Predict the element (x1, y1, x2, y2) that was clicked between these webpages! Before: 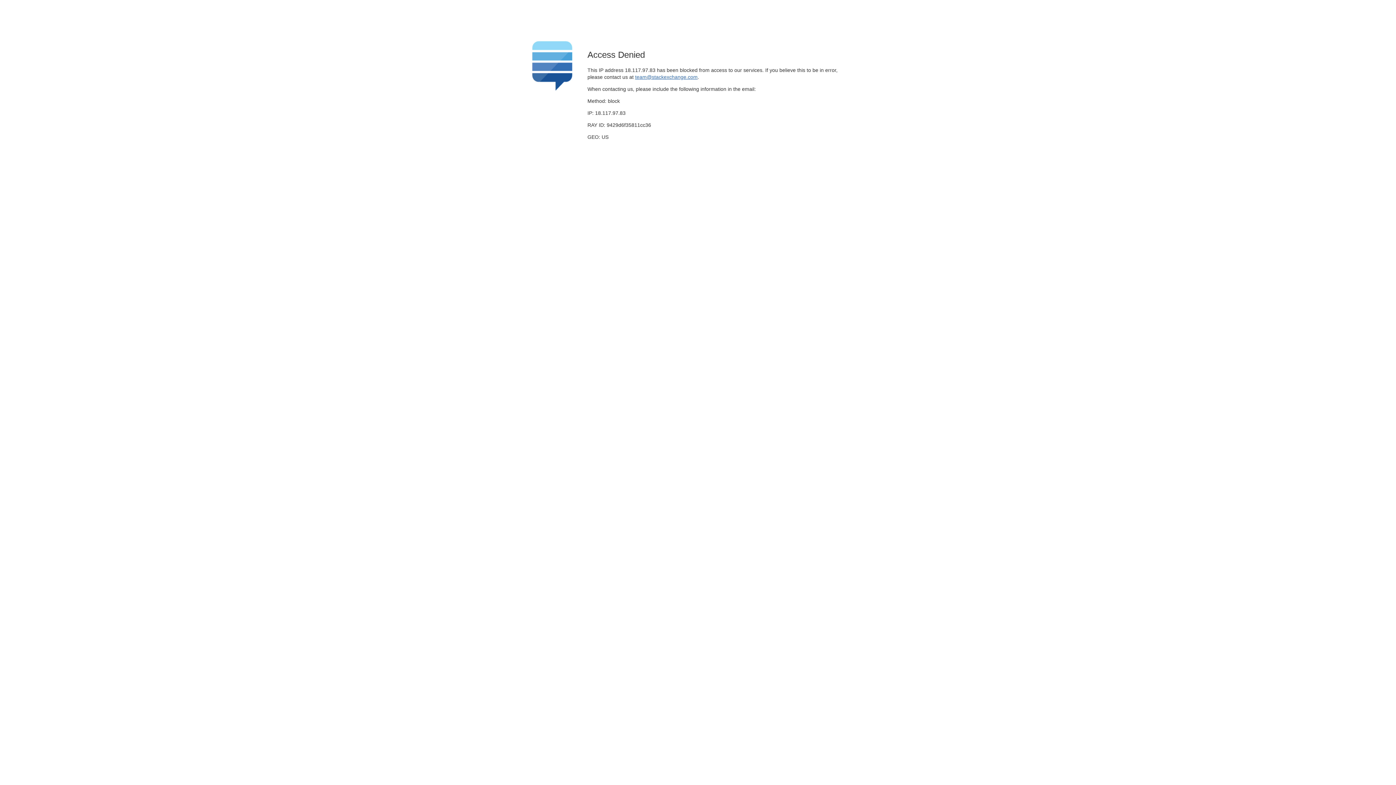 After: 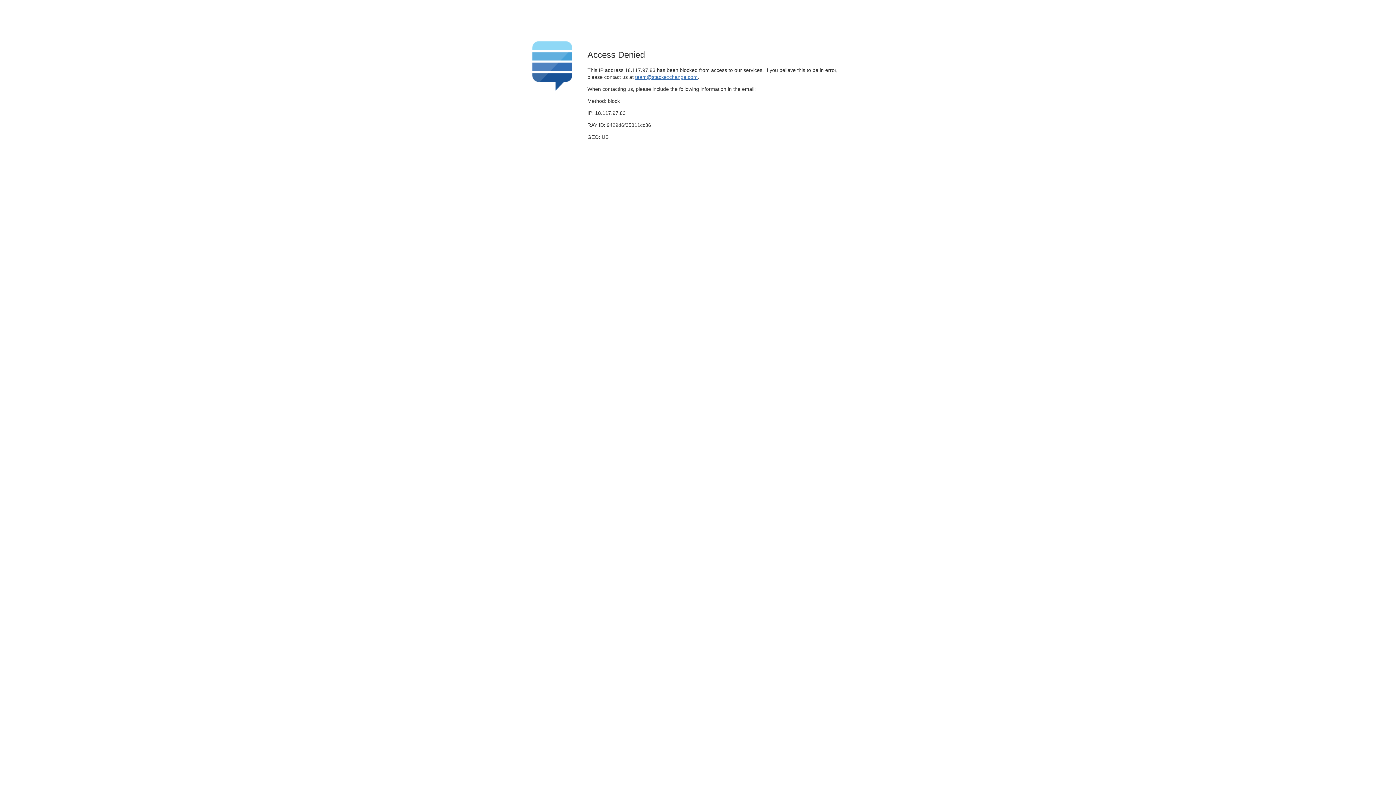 Action: bbox: (635, 74, 697, 79) label: team@stackexchange.com